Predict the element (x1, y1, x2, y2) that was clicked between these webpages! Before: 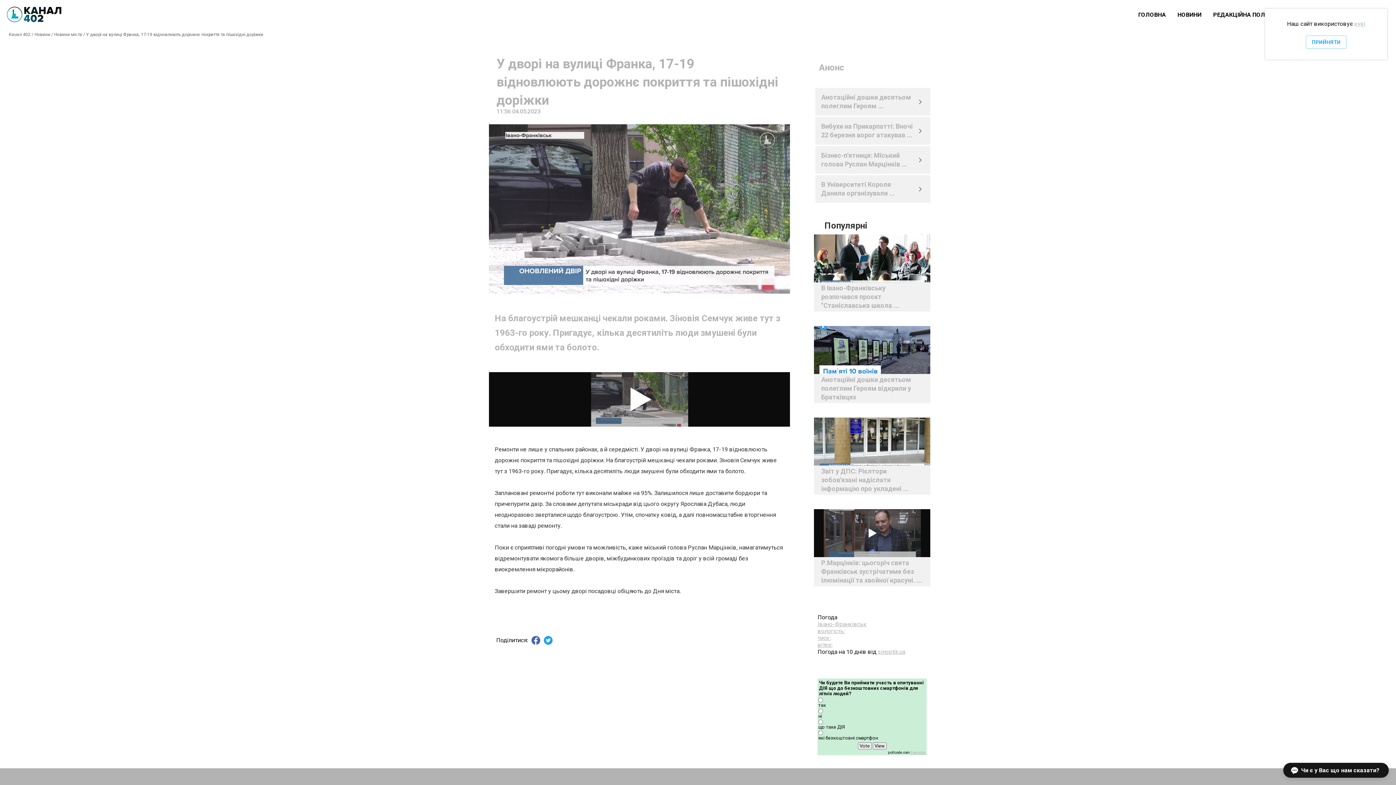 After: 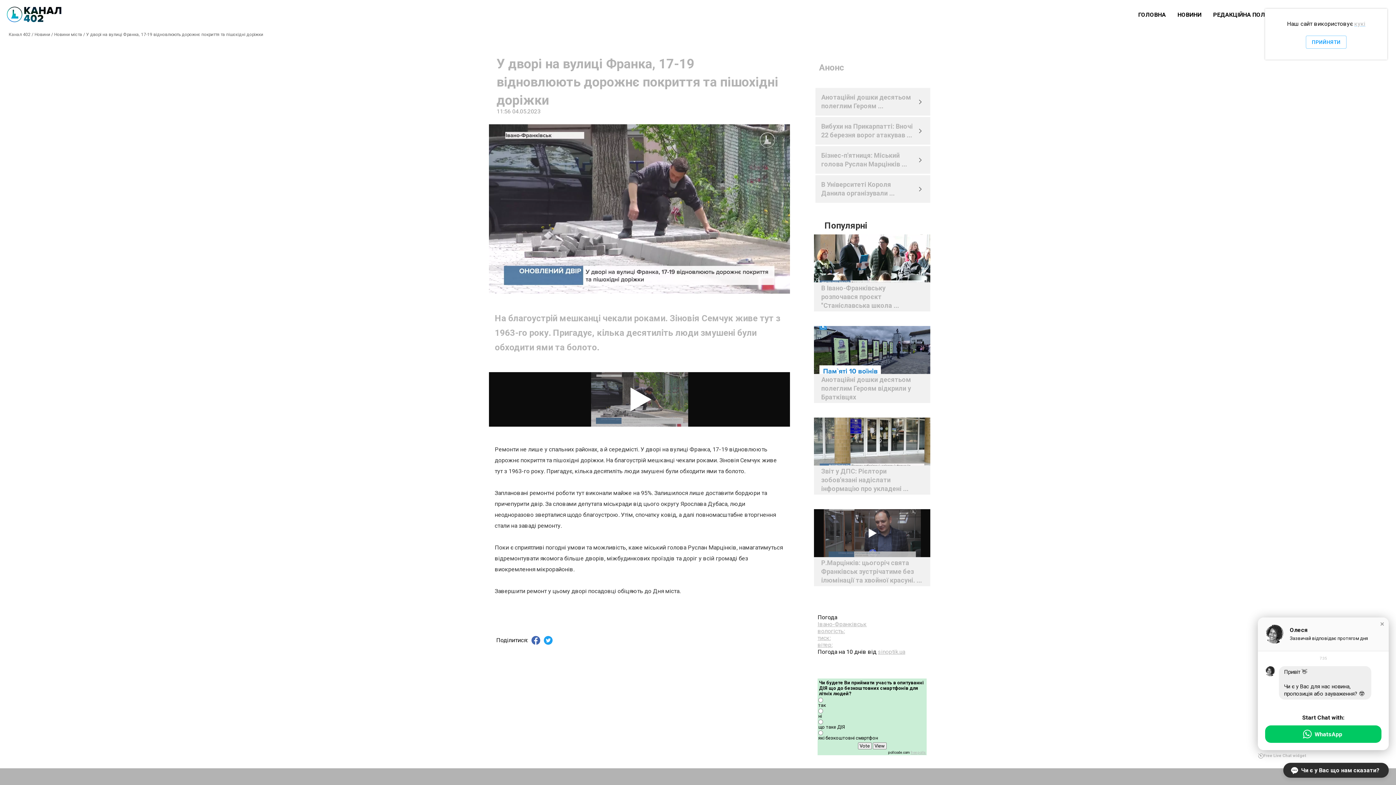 Action: bbox: (1283, 763, 1389, 778) label: Чи є у Вас що нам сказати?